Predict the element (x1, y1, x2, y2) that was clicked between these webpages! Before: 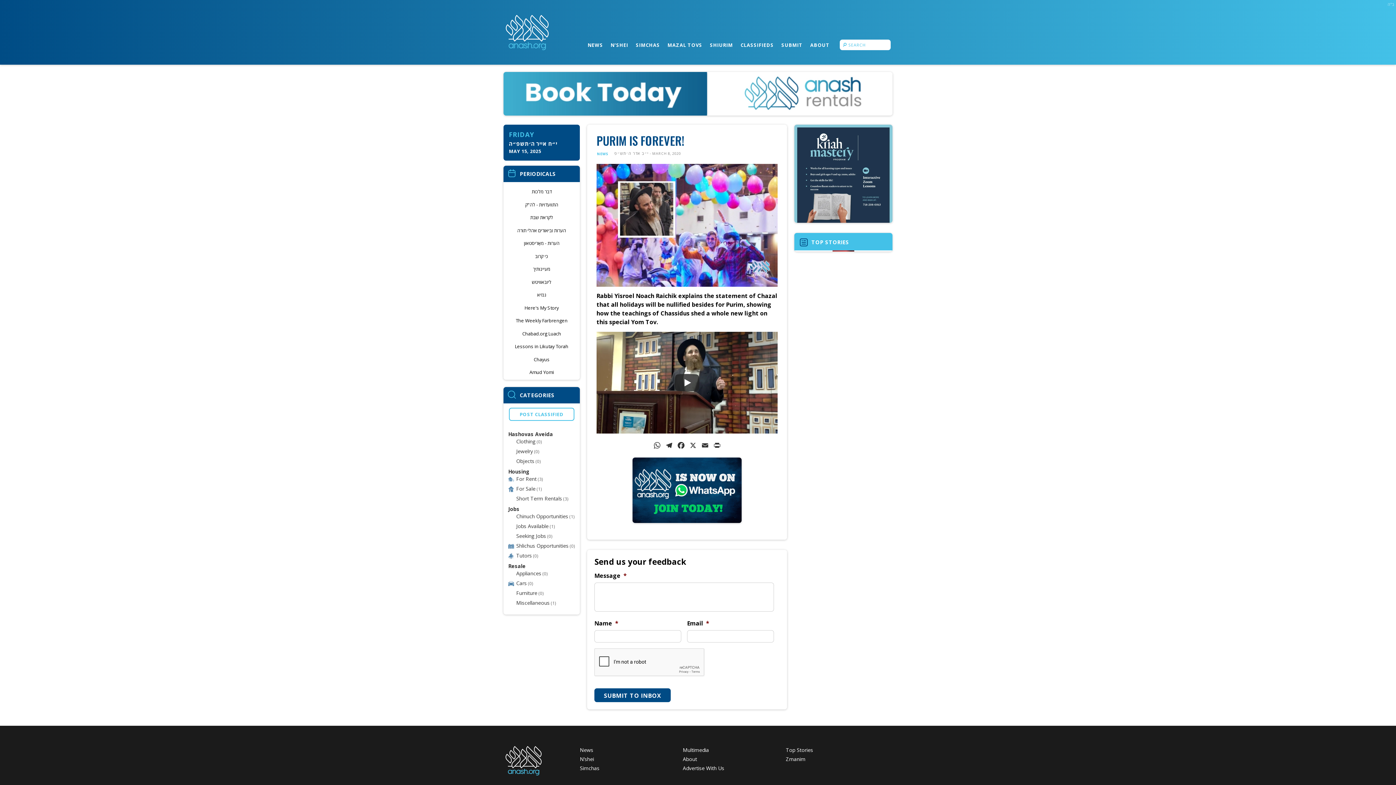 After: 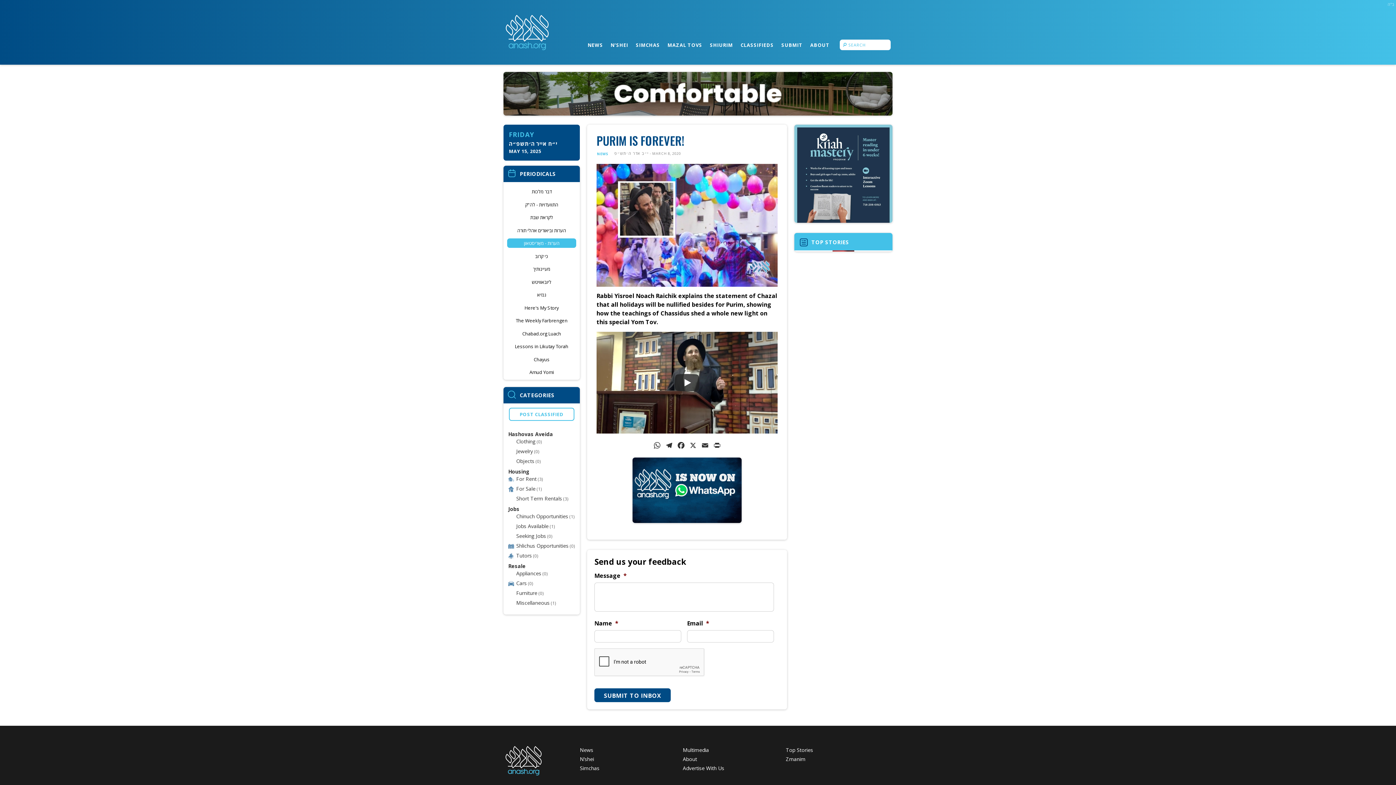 Action: label: הערות - מאָריסטאון bbox: (507, 238, 576, 248)